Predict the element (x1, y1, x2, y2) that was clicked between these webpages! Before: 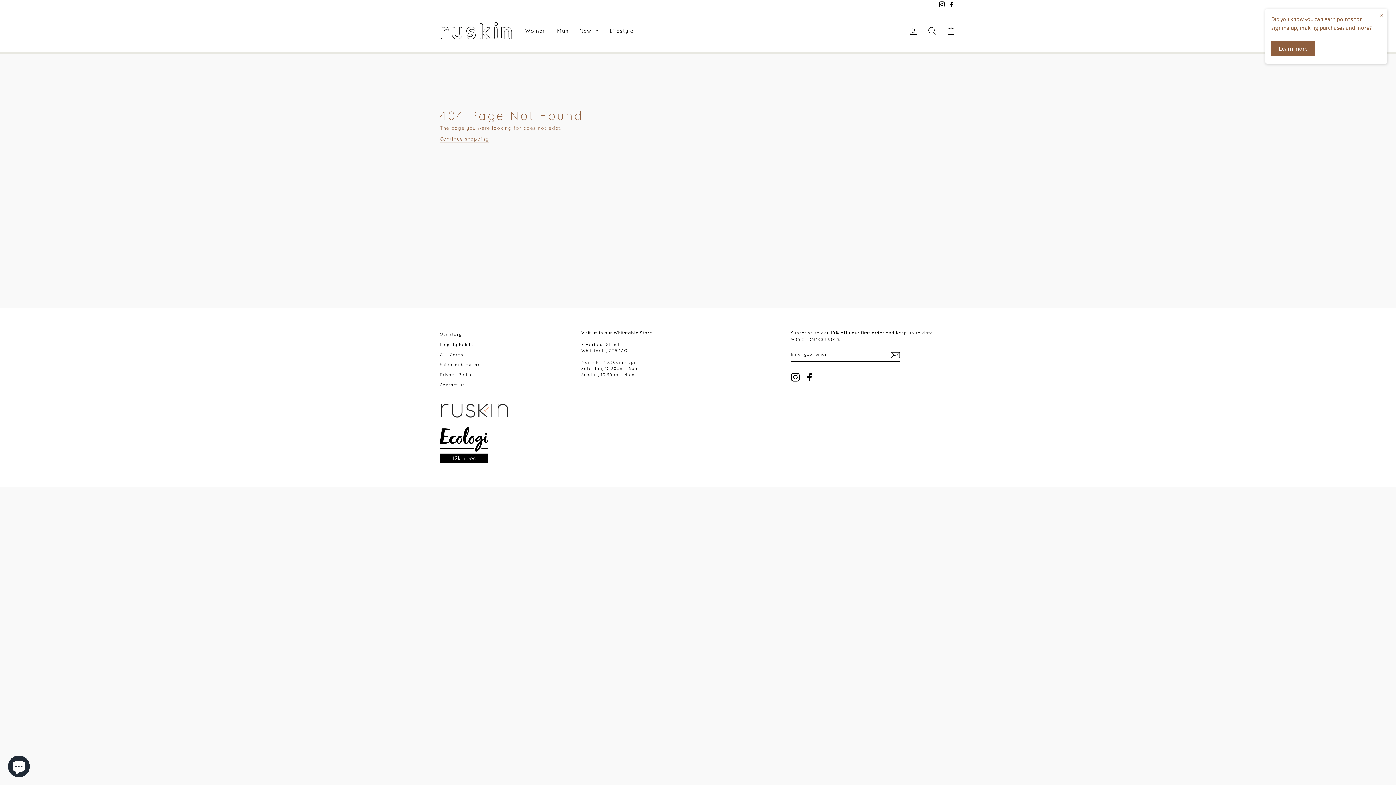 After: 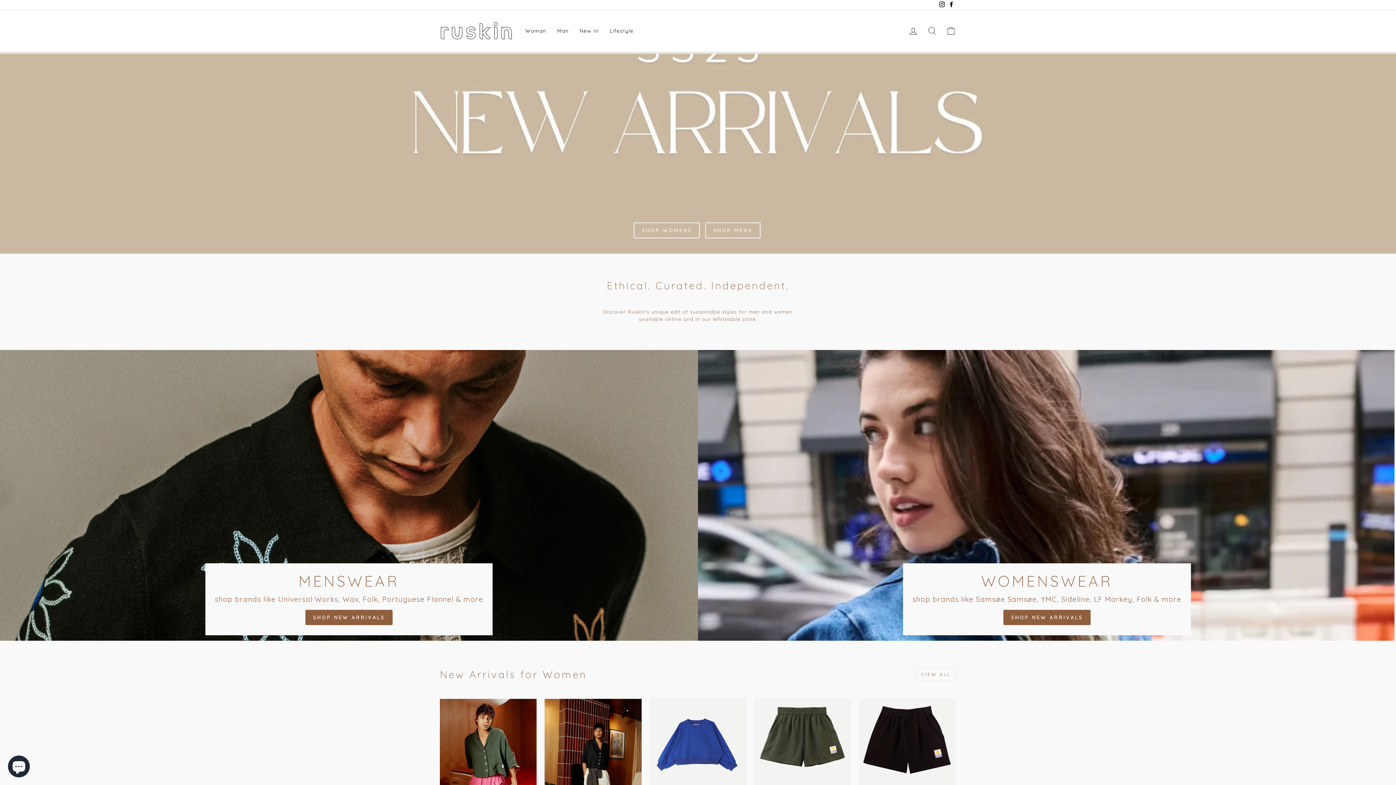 Action: bbox: (440, 401, 930, 419)